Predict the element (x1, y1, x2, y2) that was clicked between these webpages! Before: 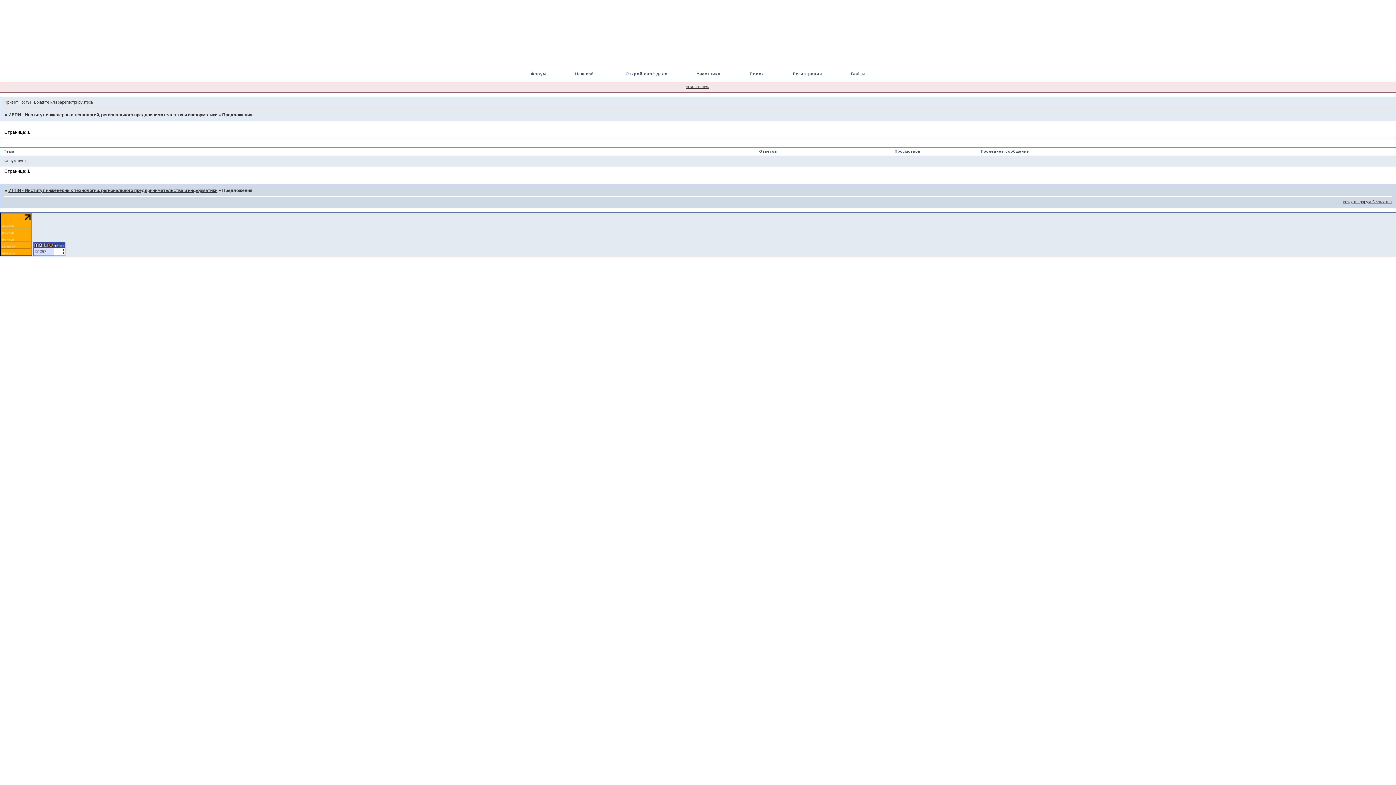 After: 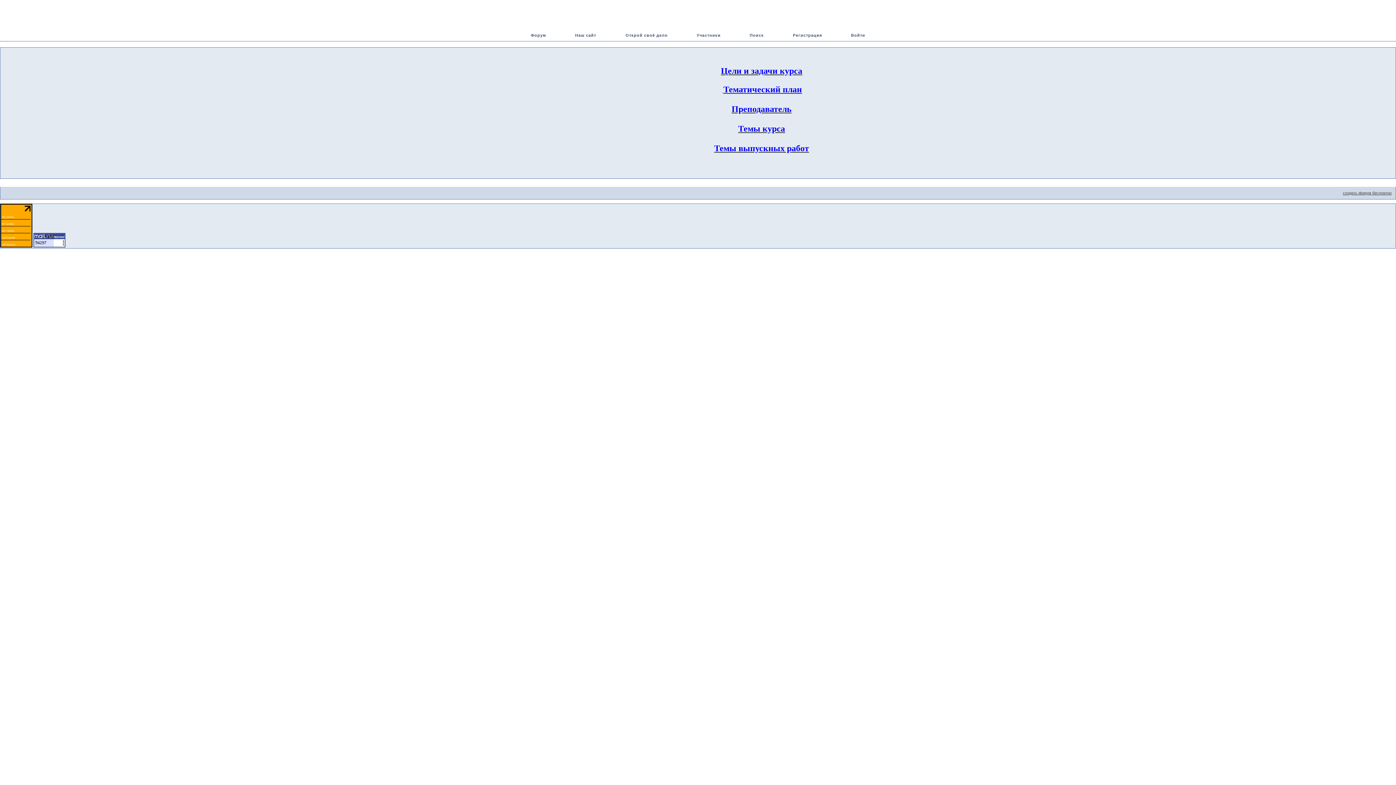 Action: label: Открой своё дело bbox: (625, 71, 667, 76)